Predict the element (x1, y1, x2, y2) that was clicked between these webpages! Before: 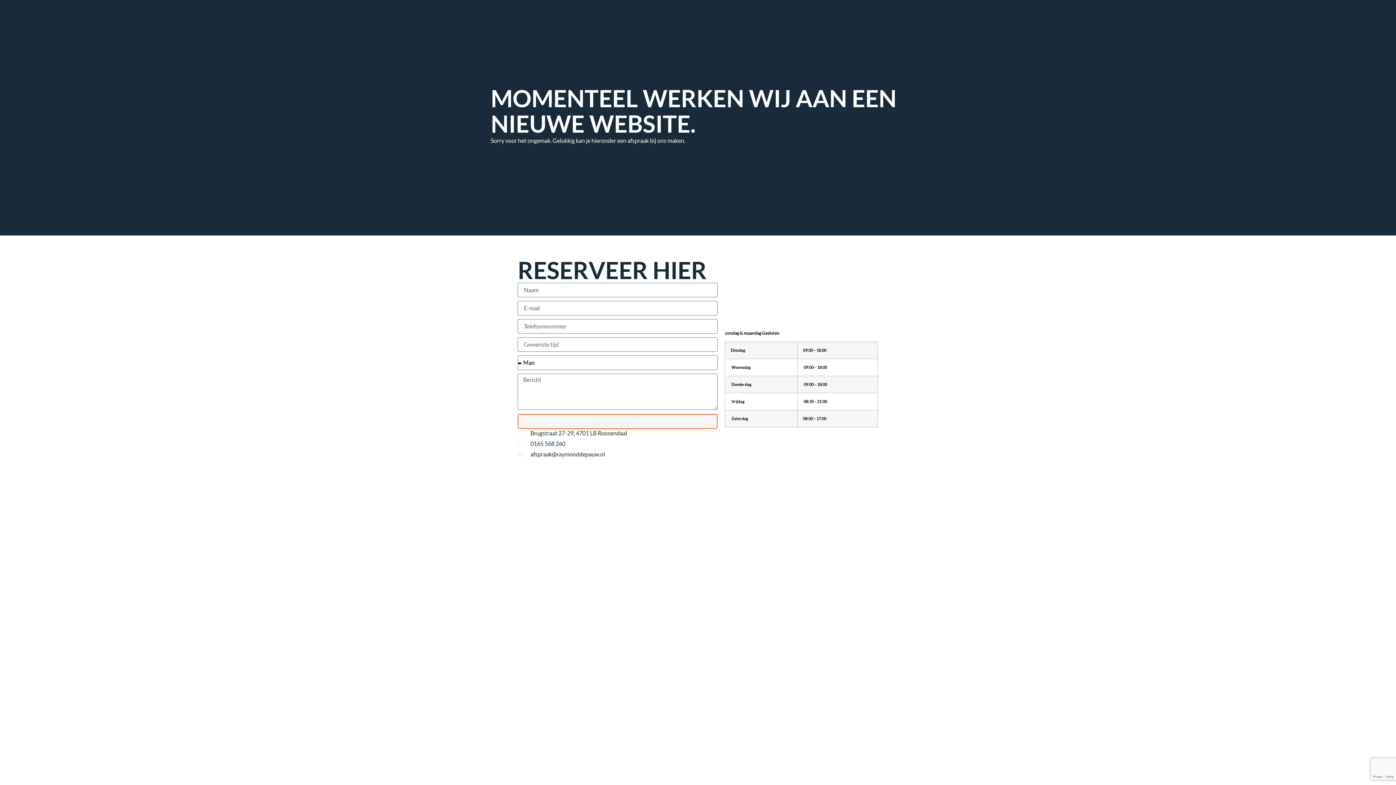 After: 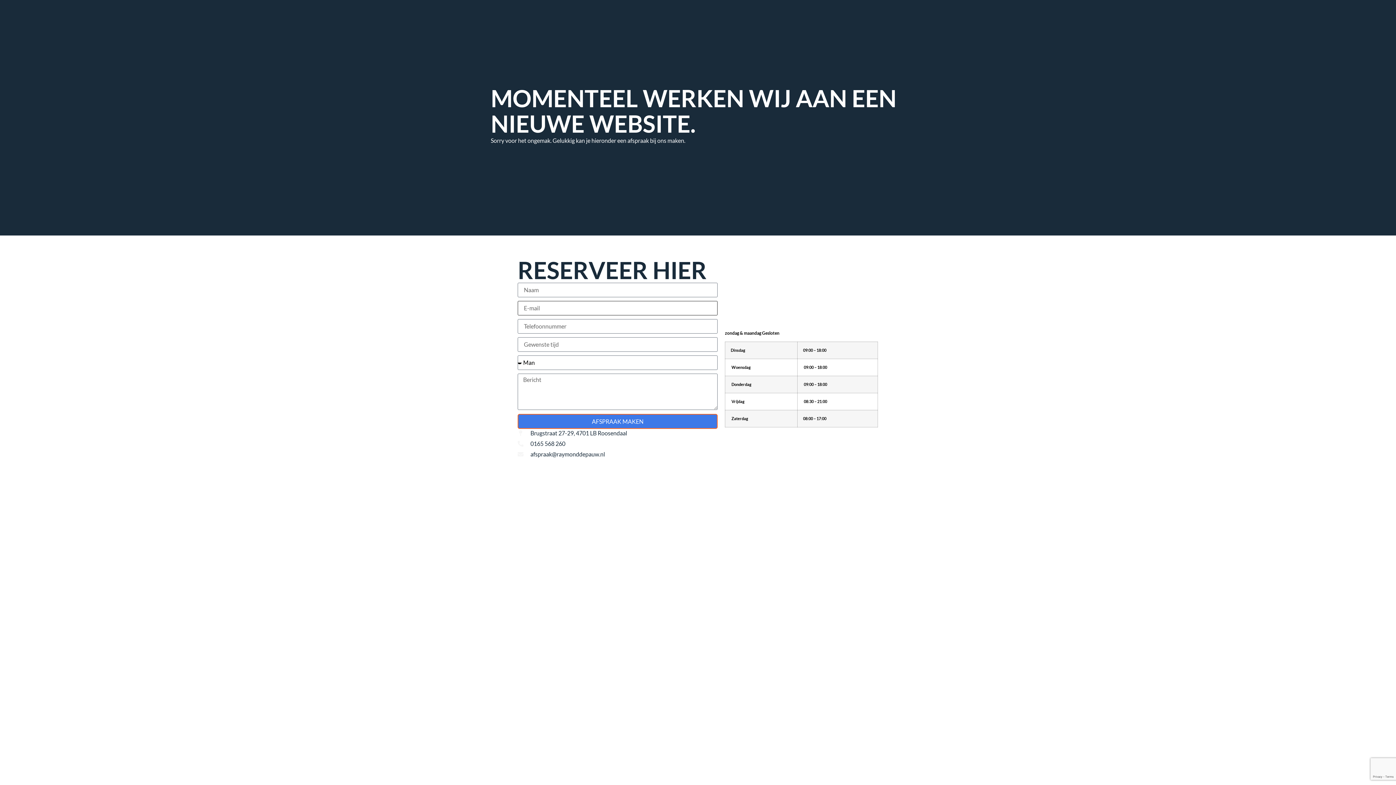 Action: bbox: (517, 414, 717, 429) label: AFSPRAAK MAKEN